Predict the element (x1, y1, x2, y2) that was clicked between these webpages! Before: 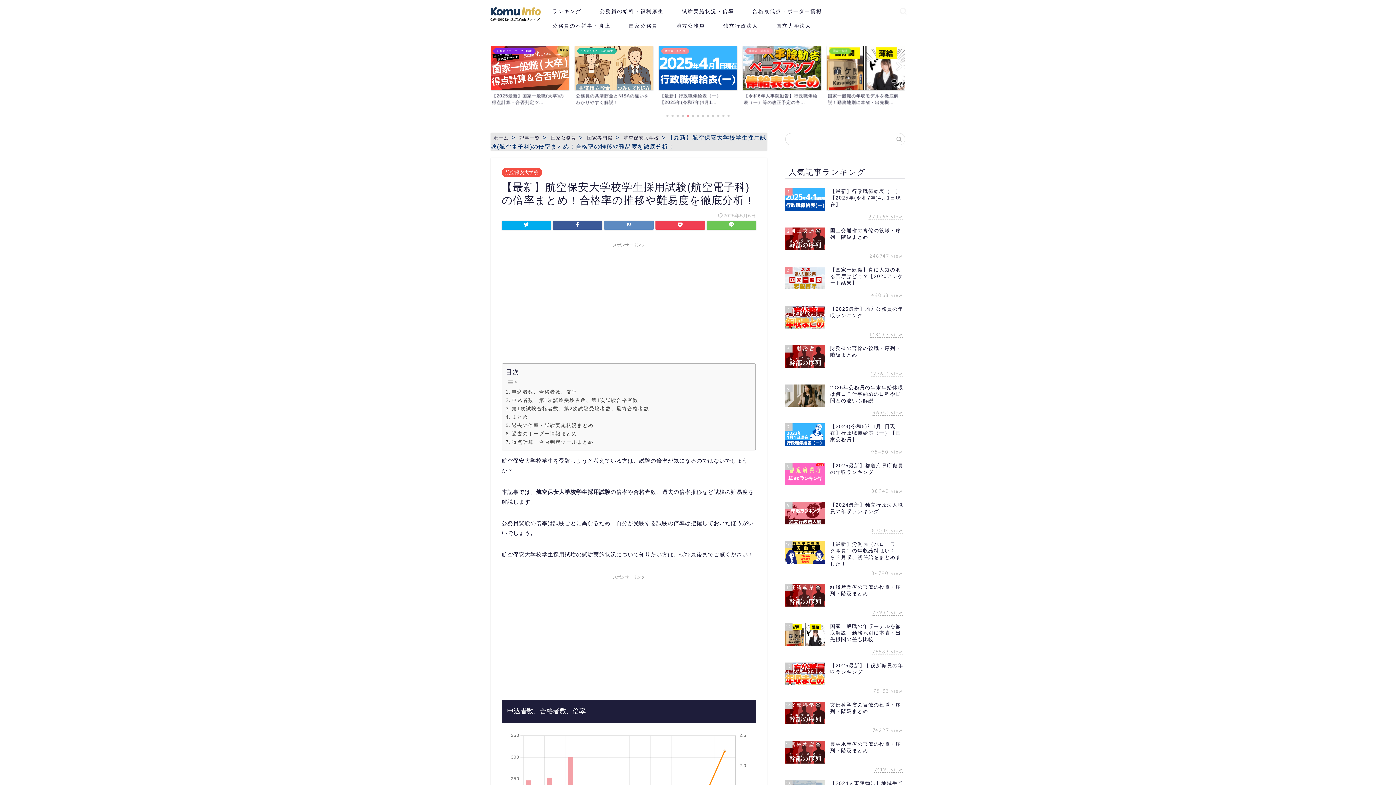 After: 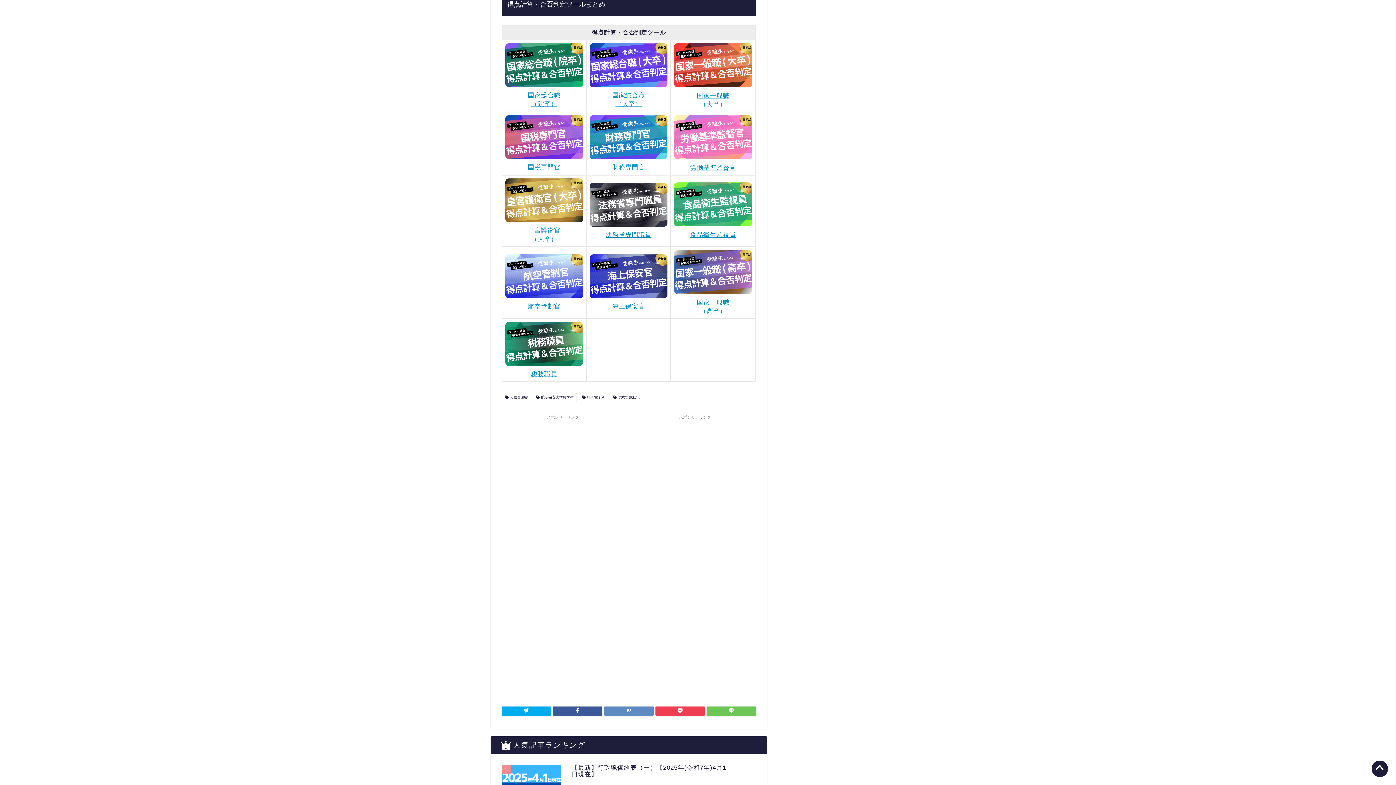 Action: bbox: (505, 438, 593, 446) label: 得点計算・合否判定ツールまとめ